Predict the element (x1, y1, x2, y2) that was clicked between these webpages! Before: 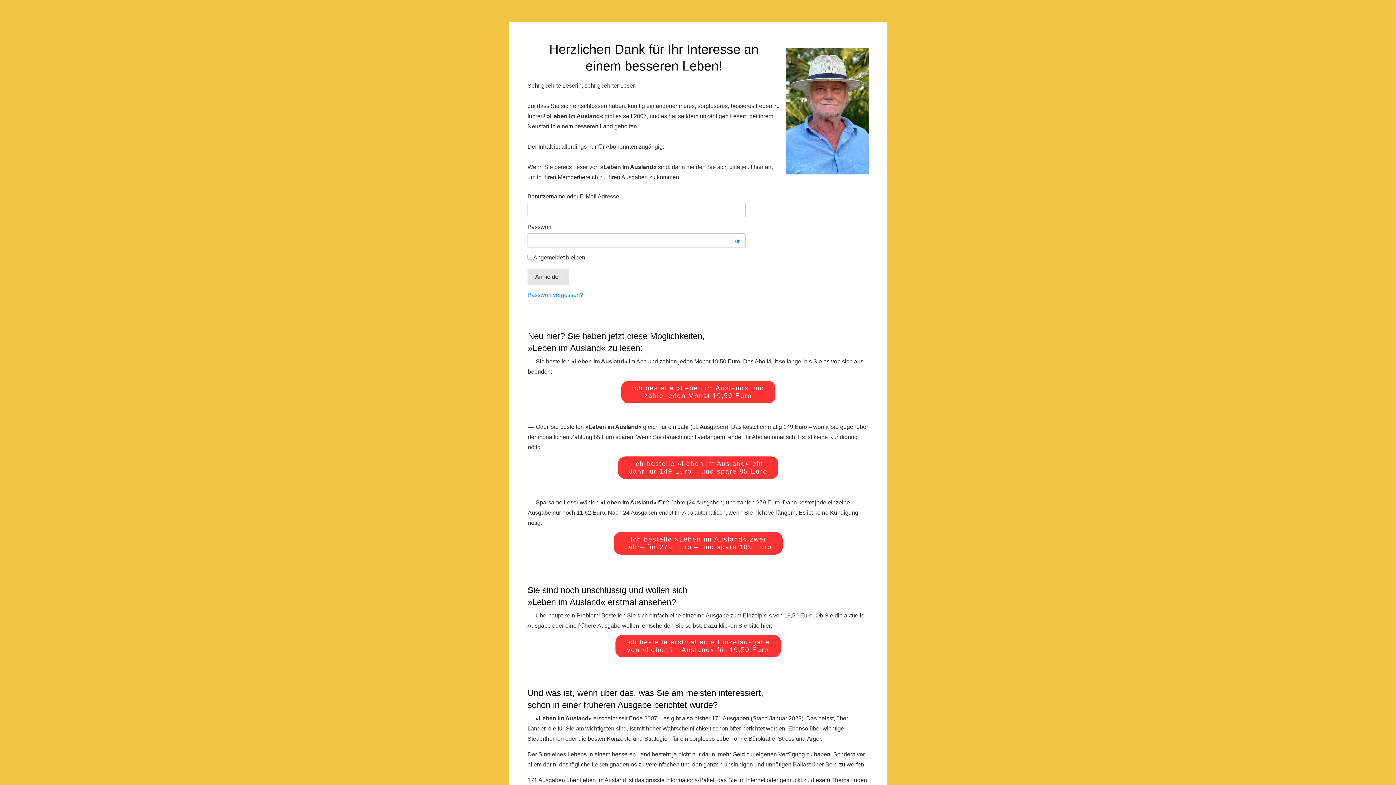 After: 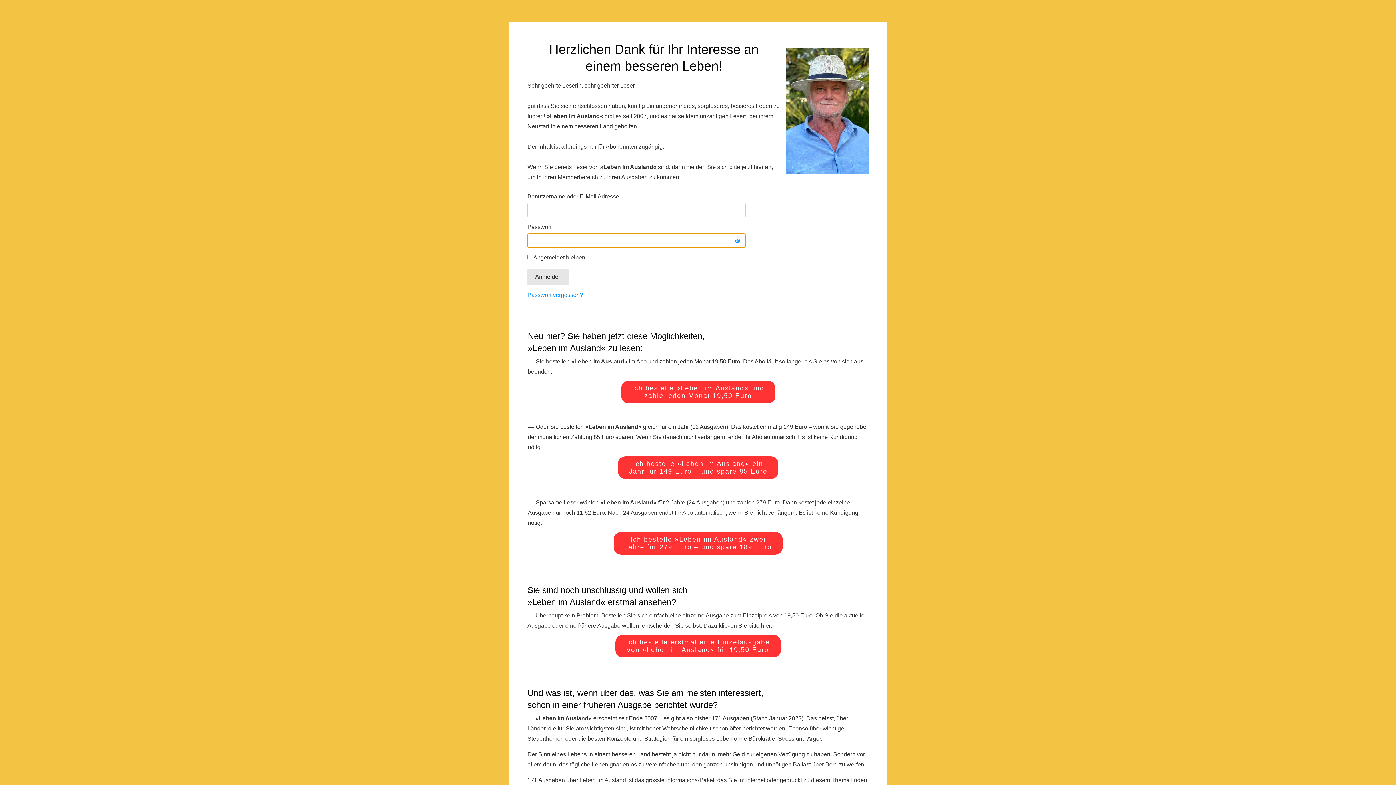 Action: bbox: (734, 238, 740, 243)